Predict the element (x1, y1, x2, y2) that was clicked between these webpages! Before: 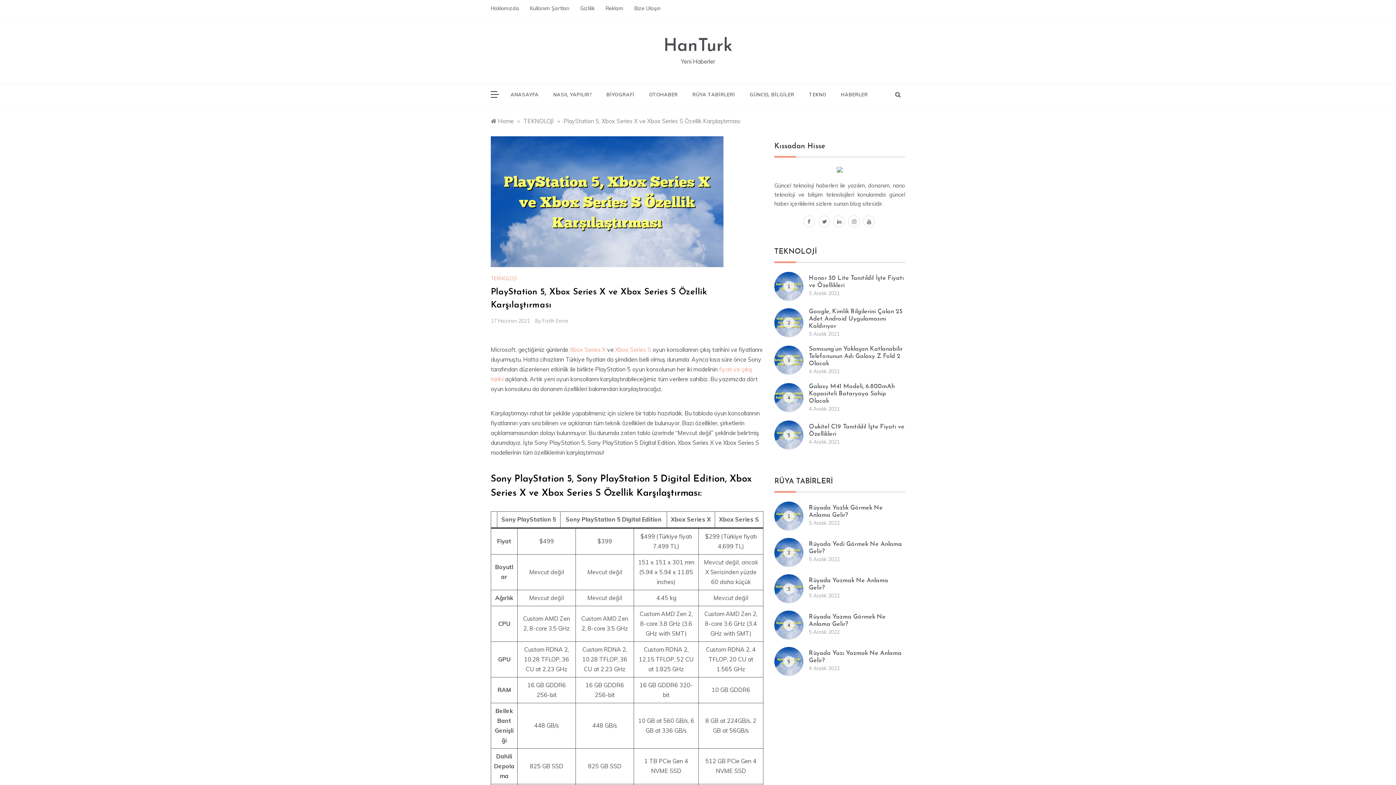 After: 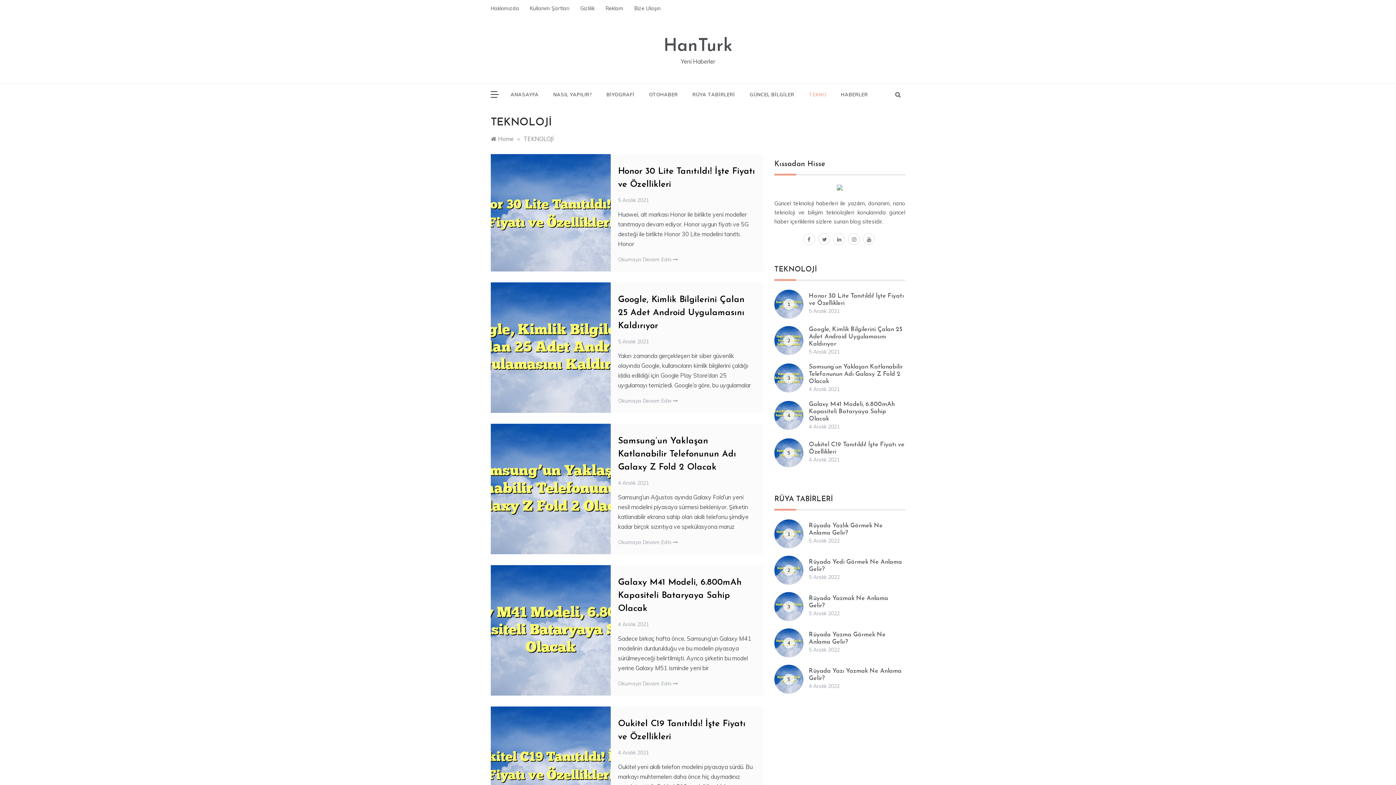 Action: label: TEKNOLOJİ bbox: (490, 275, 518, 281)